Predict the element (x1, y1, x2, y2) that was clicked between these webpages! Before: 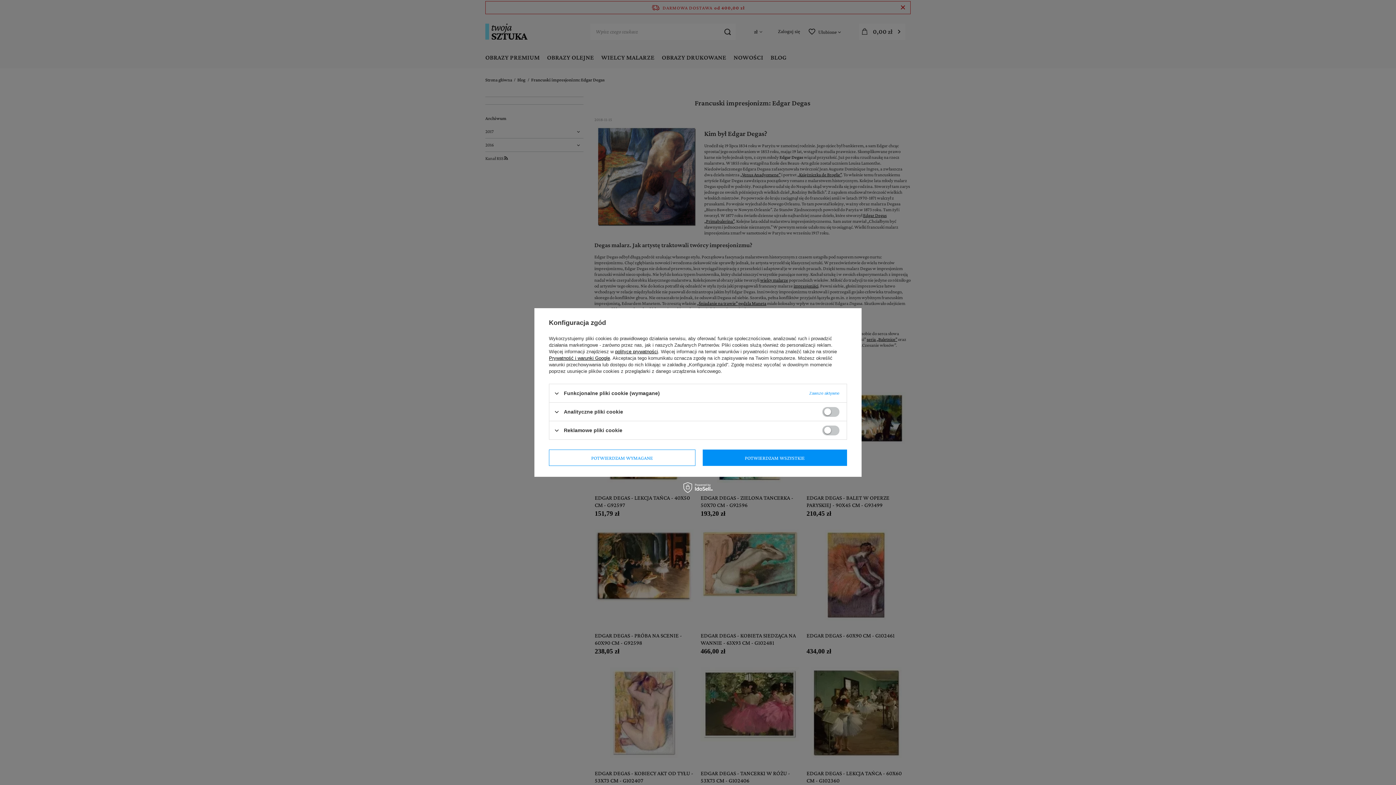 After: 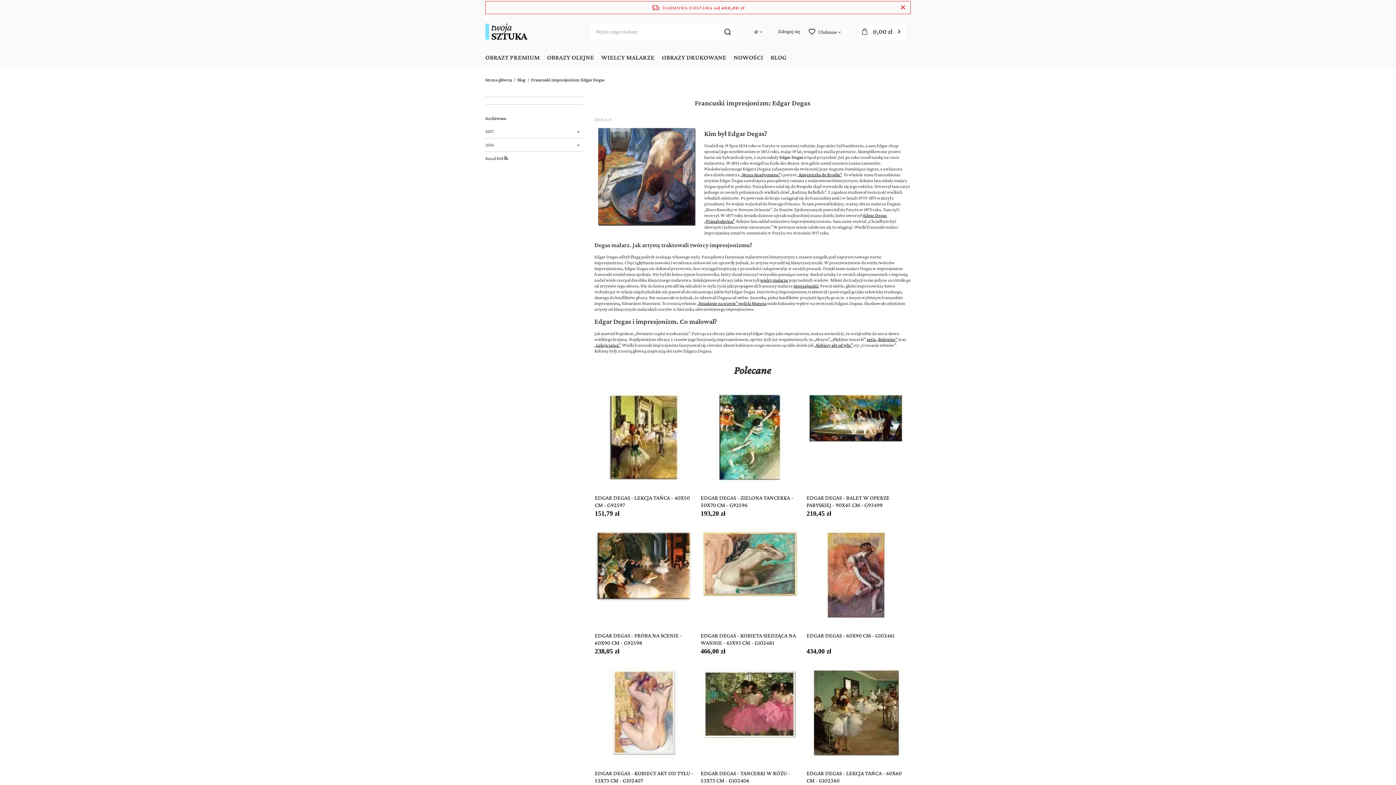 Action: bbox: (549, 449, 695, 466) label: POTWIERDZAM WYMAGANE